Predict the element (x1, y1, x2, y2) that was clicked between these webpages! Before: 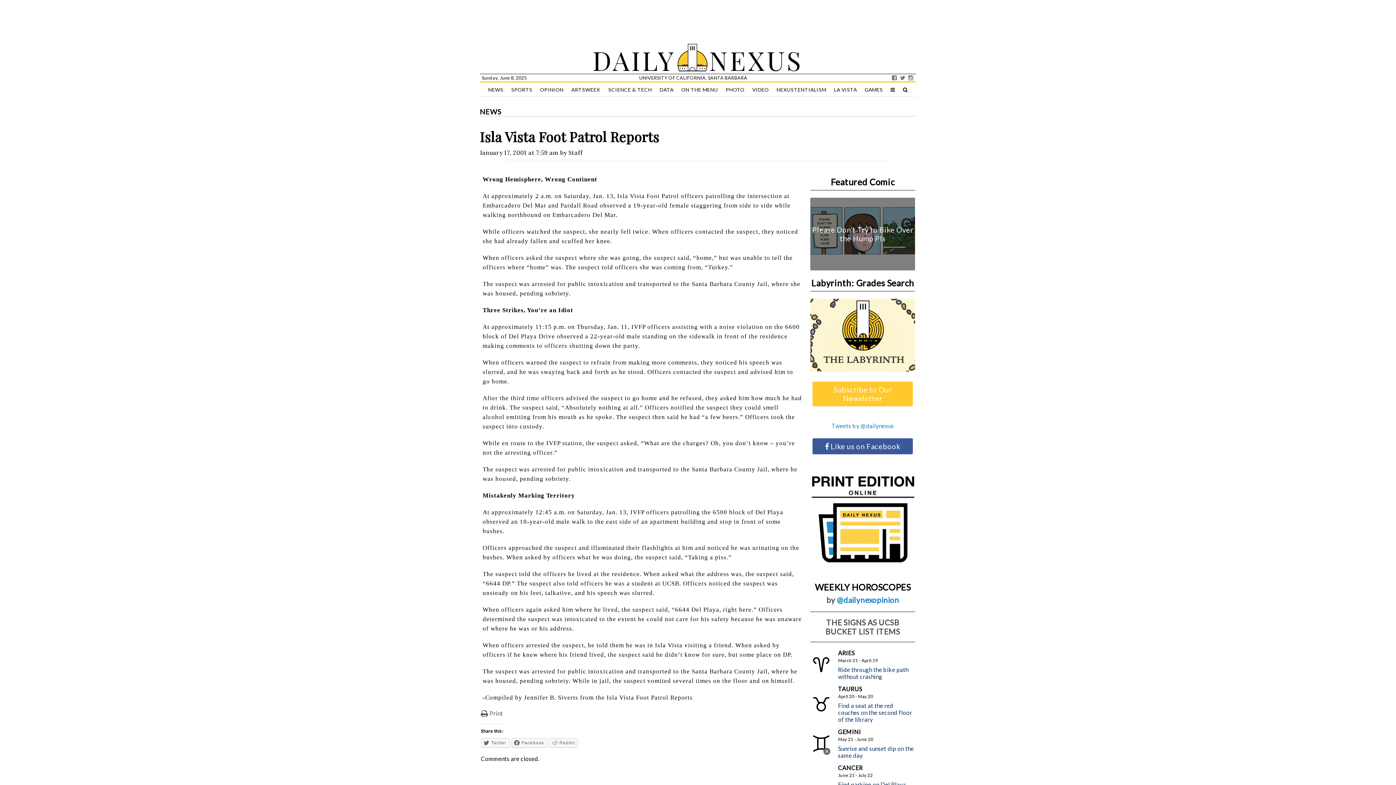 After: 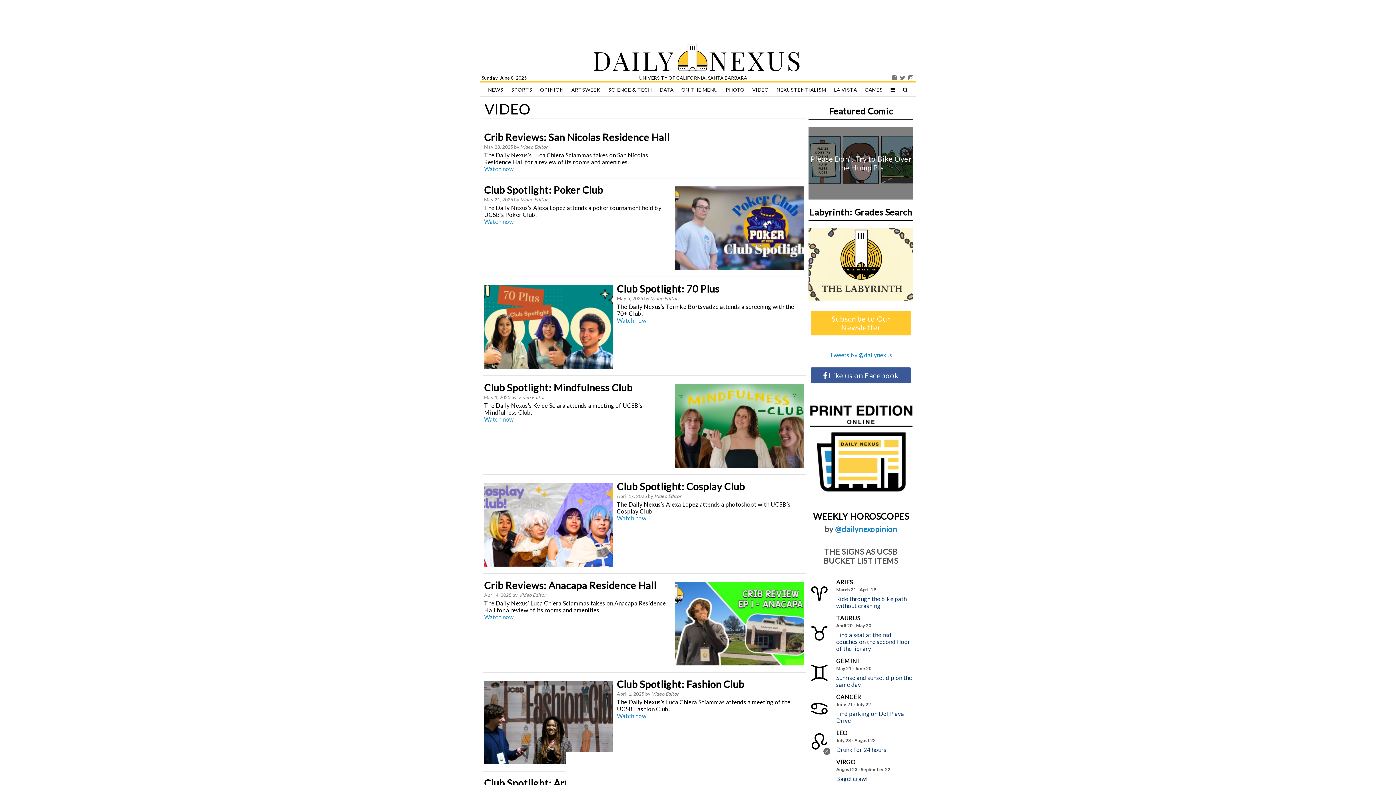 Action: bbox: (749, 82, 772, 97) label: VIDEO